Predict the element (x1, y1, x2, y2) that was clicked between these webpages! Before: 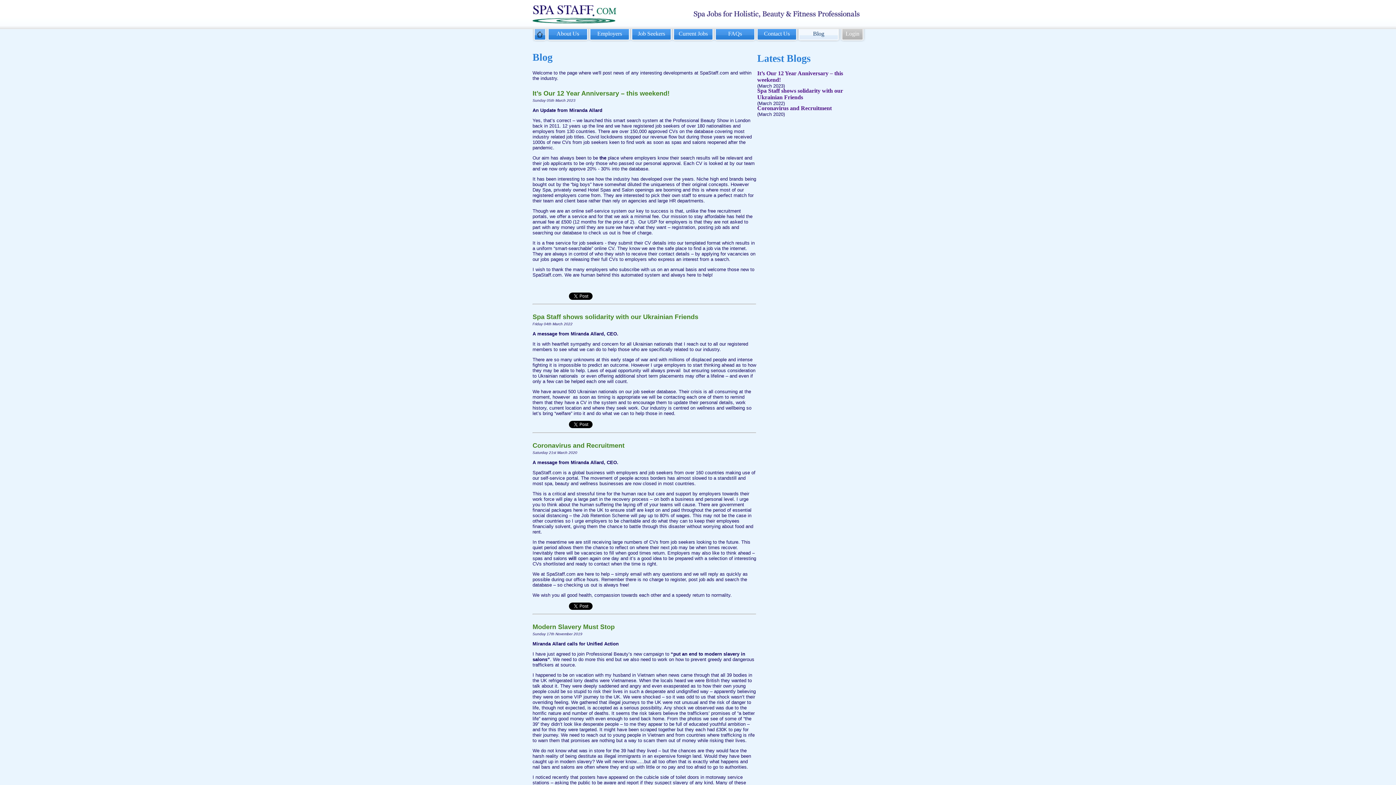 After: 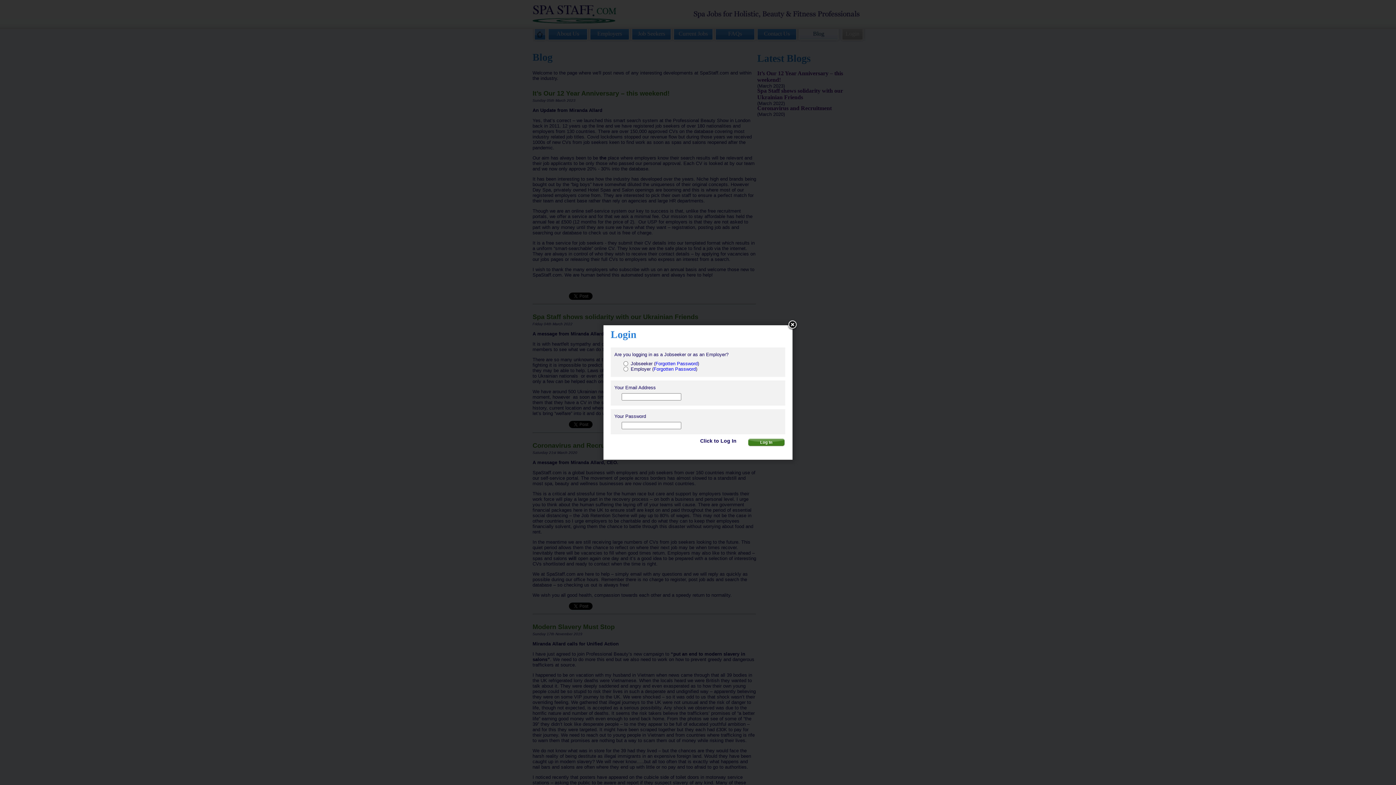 Action: bbox: (839, 29, 866, 41) label: Login